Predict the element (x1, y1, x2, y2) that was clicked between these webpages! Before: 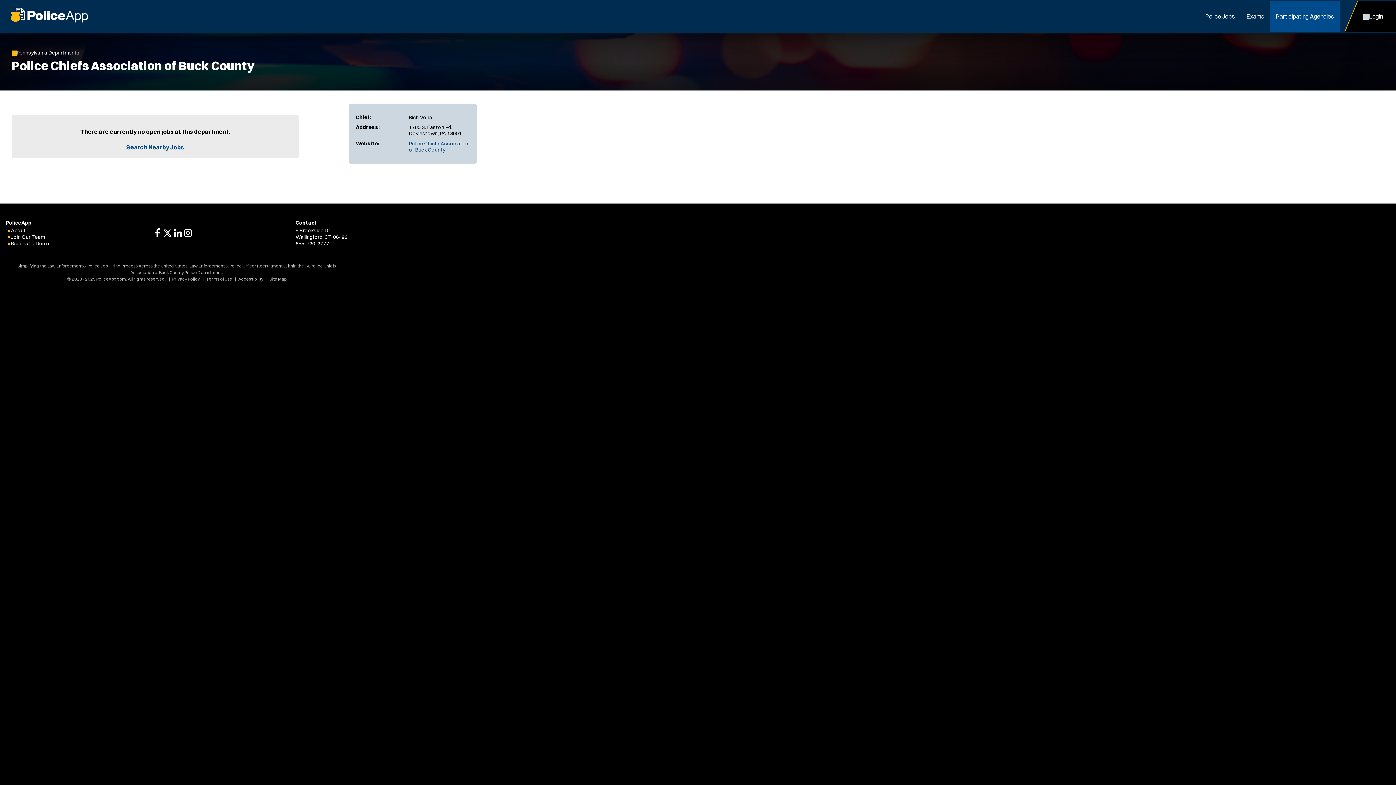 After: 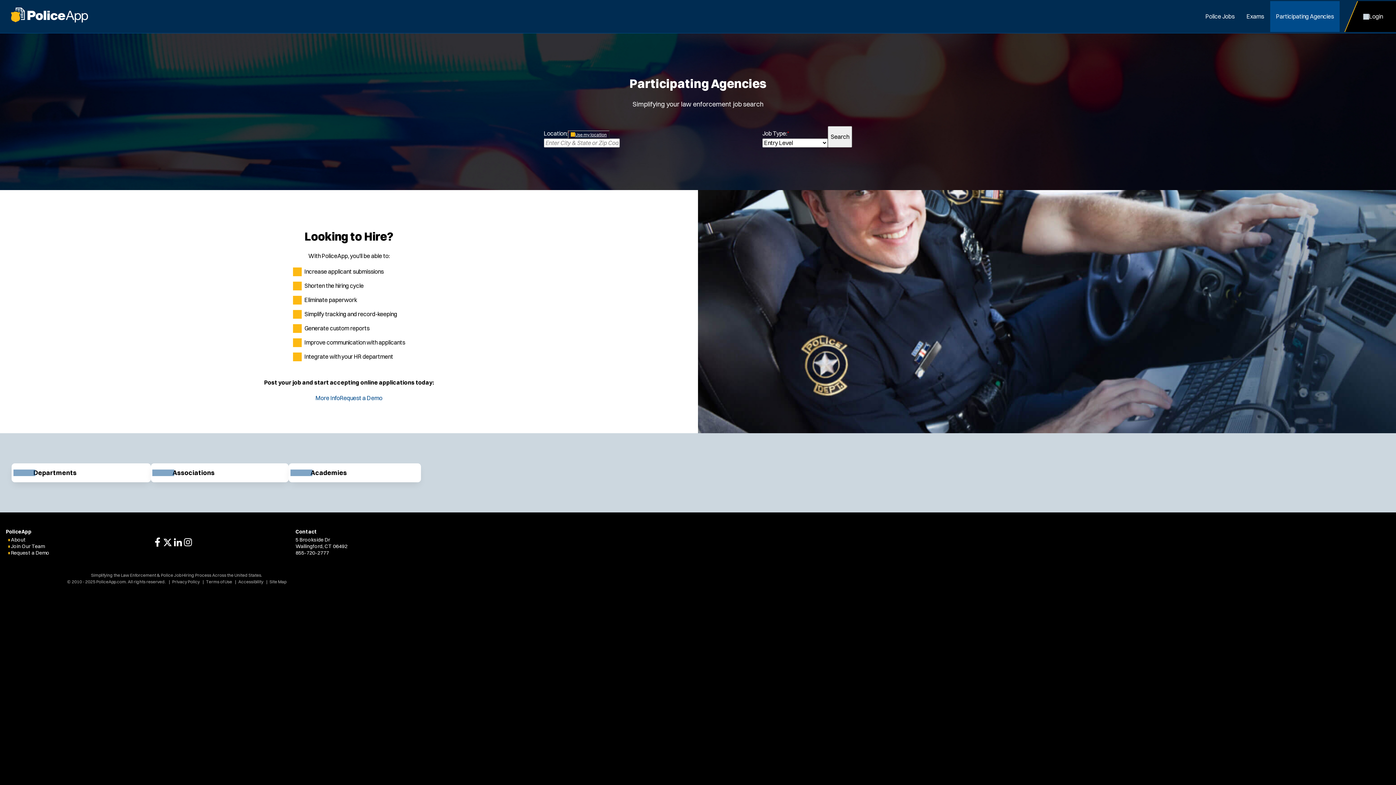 Action: label: Participating Agencies bbox: (1270, 1, 1340, 32)